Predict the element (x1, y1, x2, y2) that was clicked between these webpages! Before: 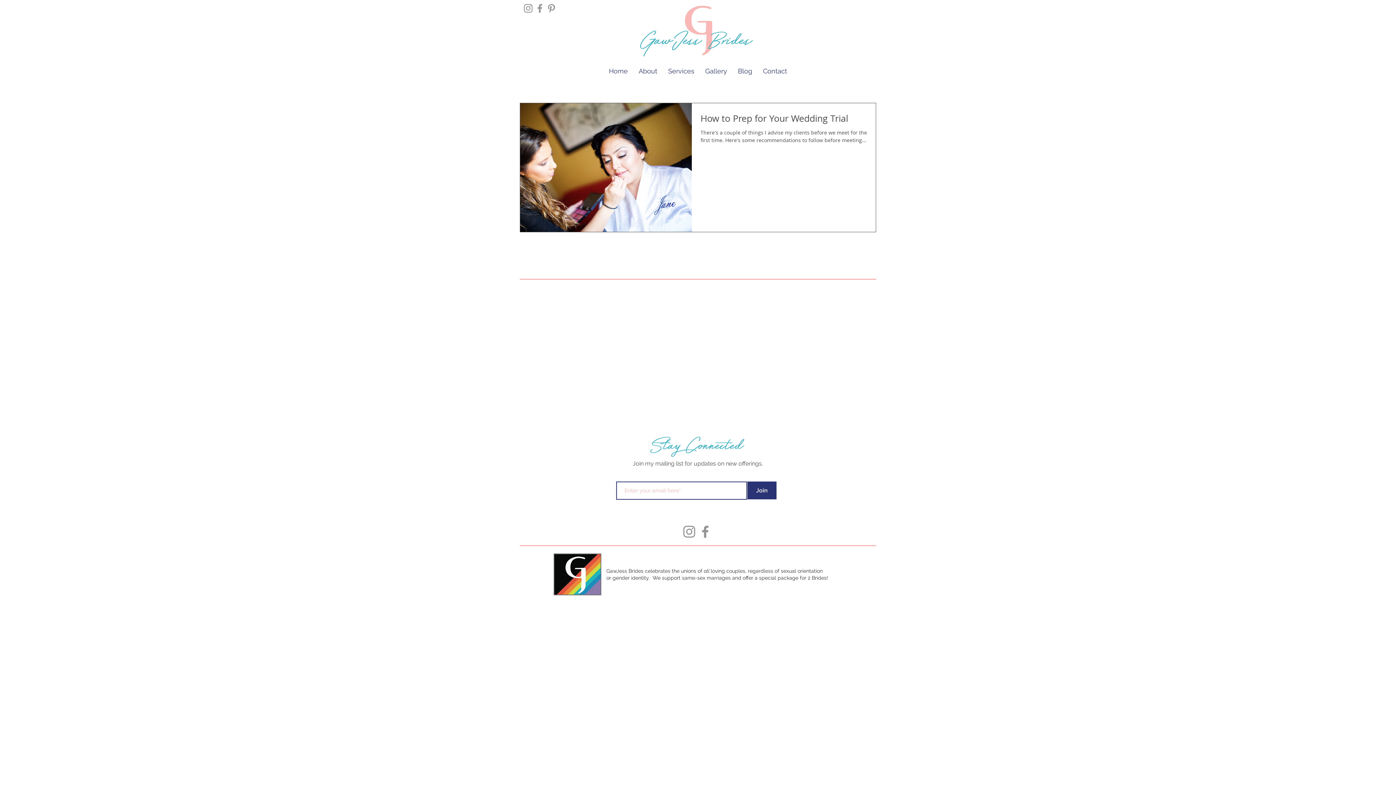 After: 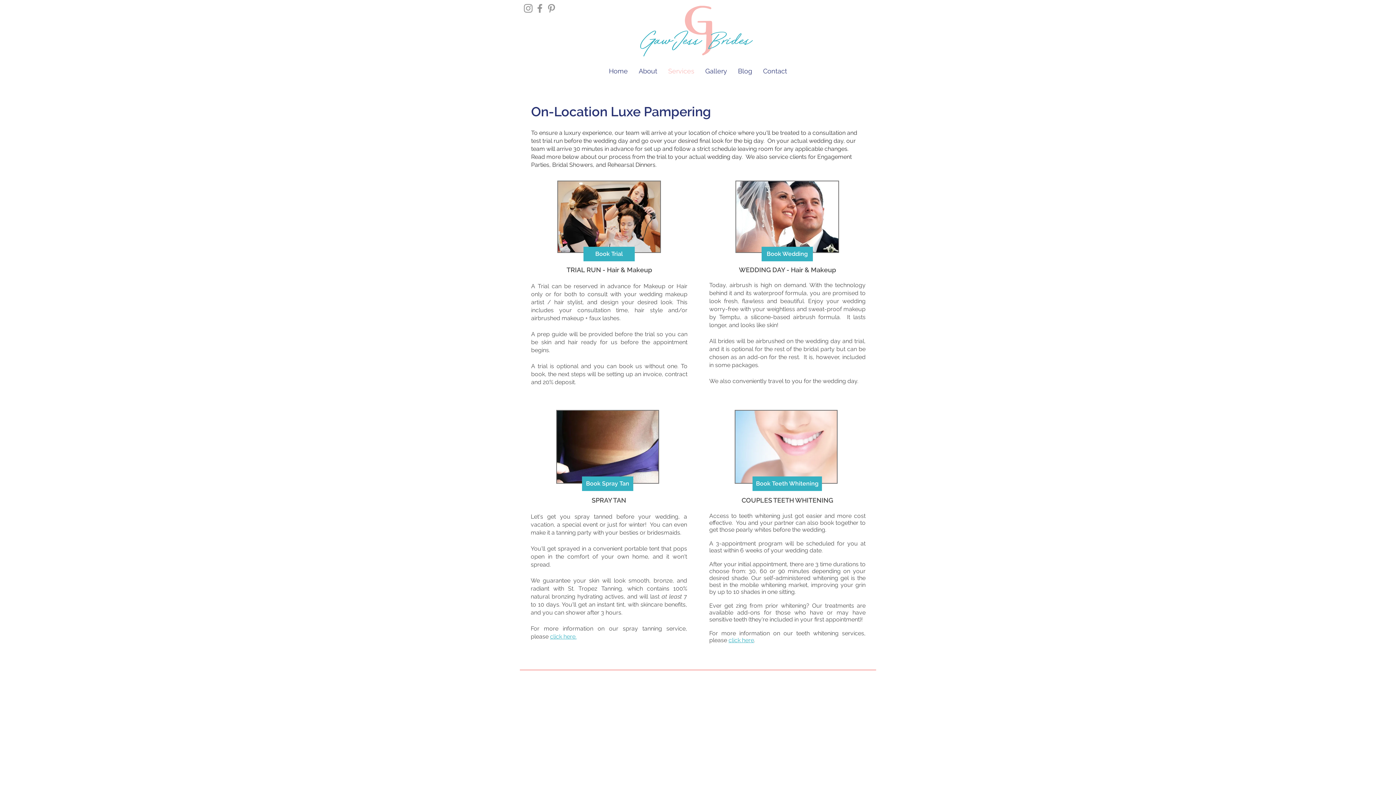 Action: label: Services bbox: (662, 65, 700, 76)